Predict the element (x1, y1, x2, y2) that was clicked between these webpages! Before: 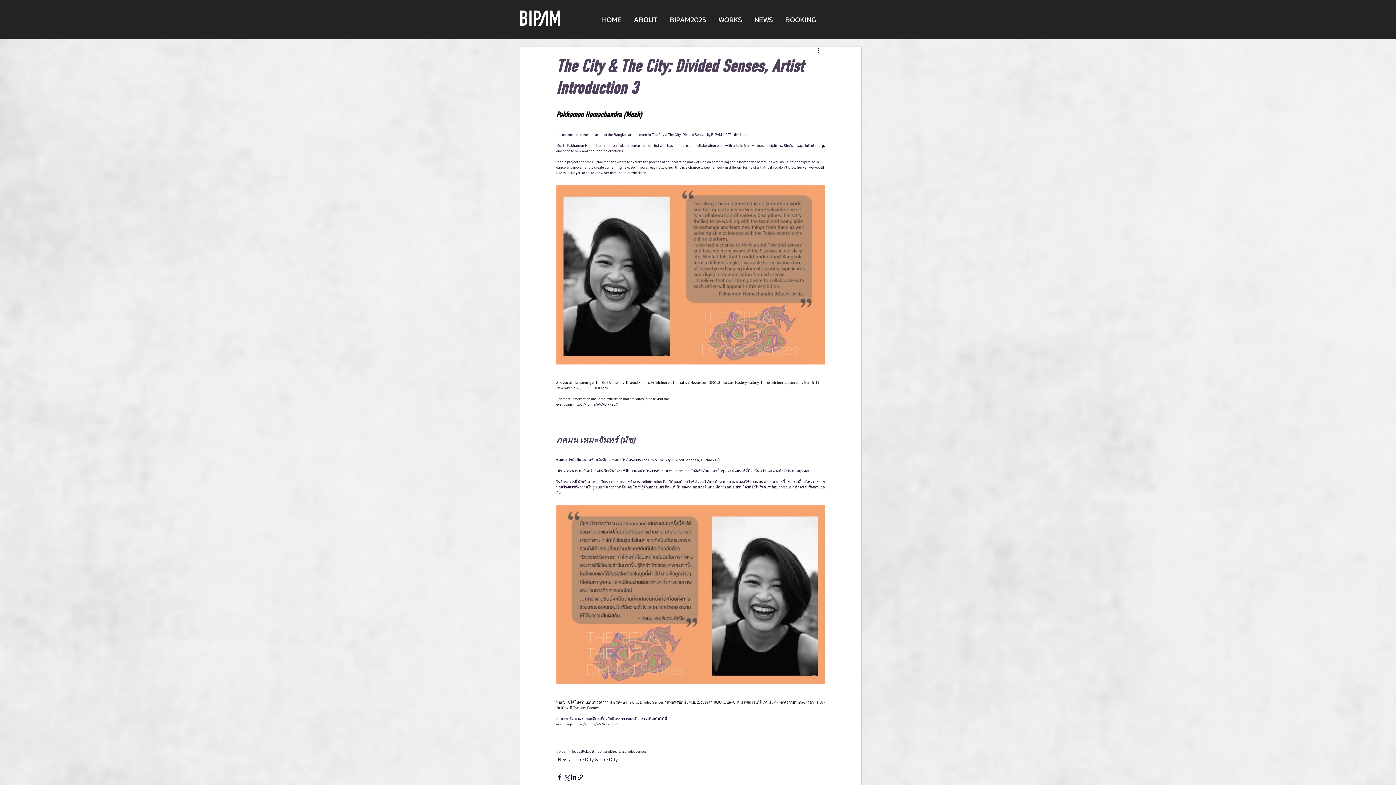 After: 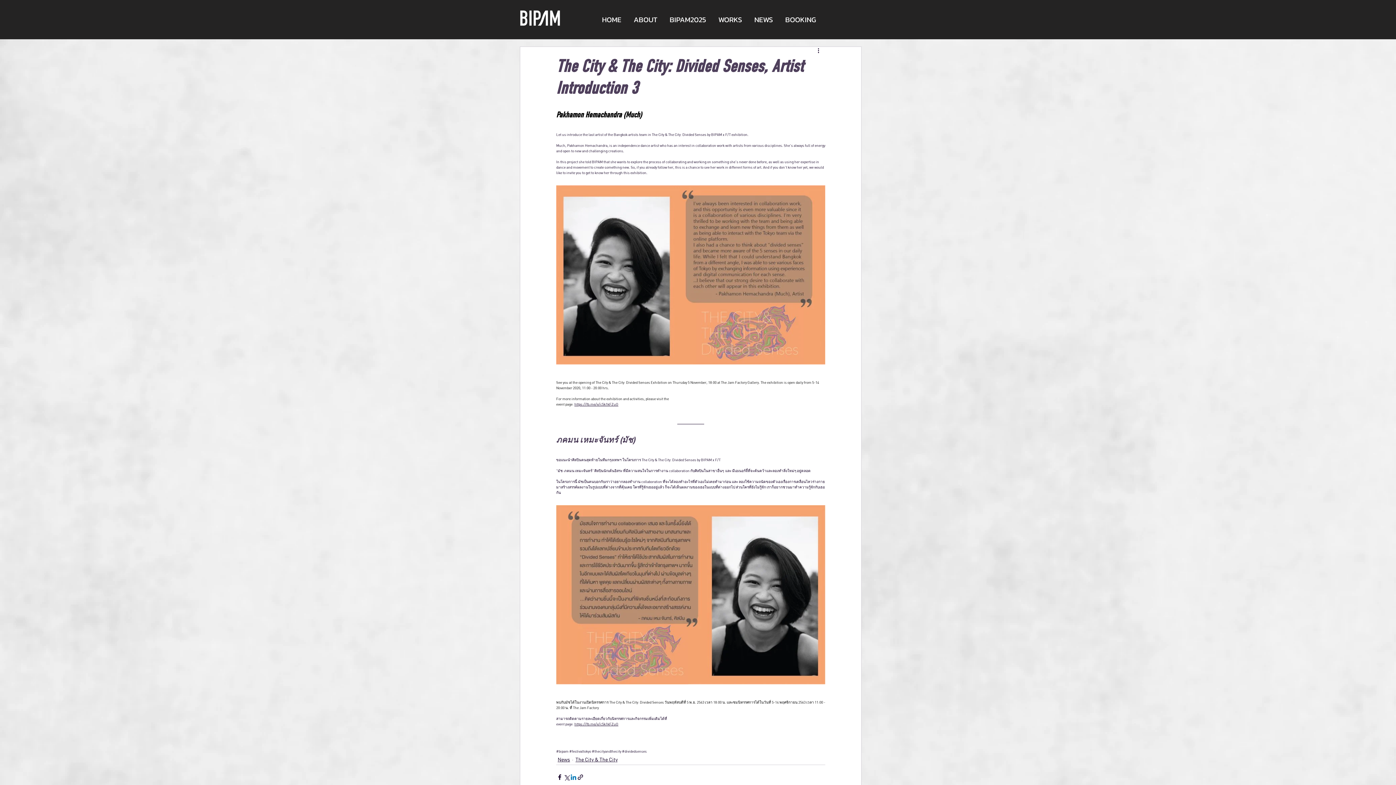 Action: label: Share via LinkedIn bbox: (570, 774, 577, 780)